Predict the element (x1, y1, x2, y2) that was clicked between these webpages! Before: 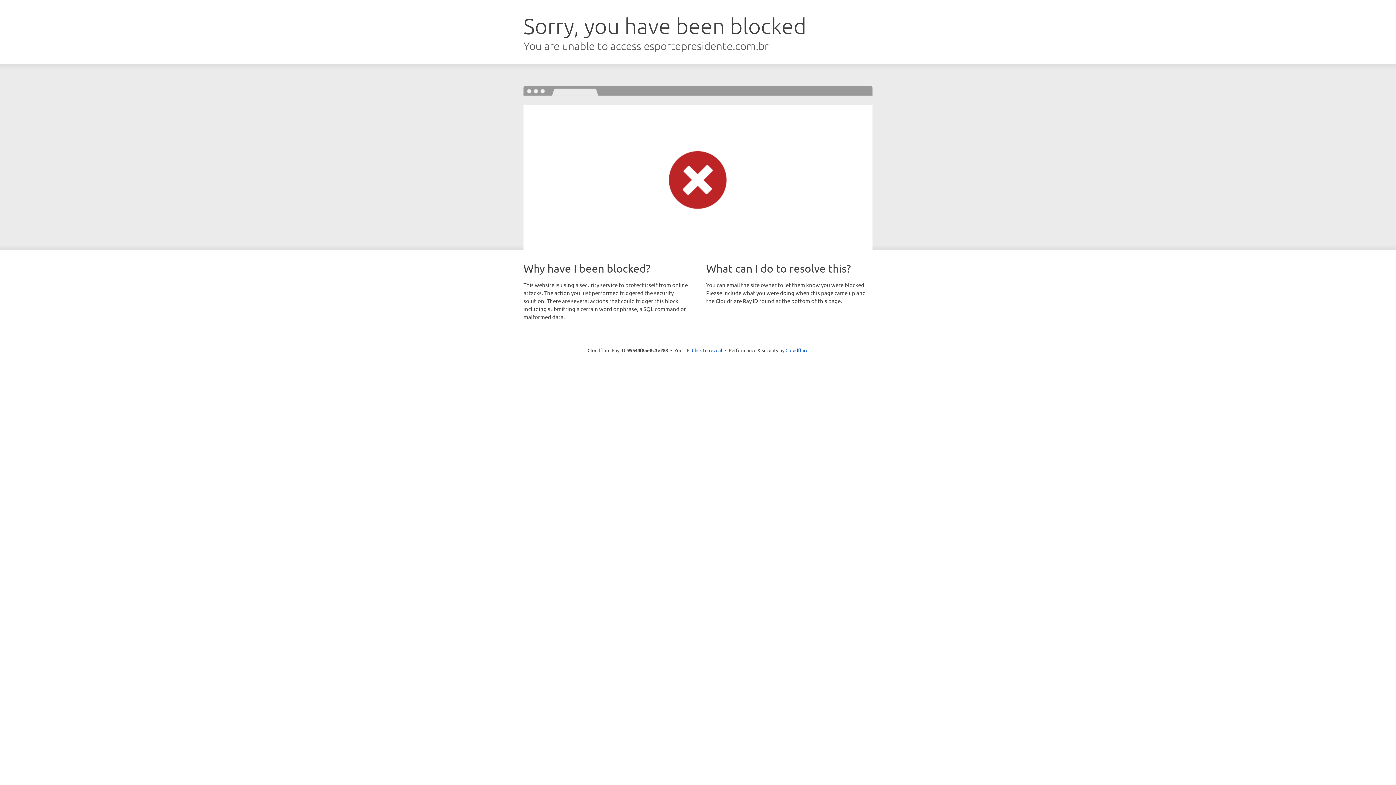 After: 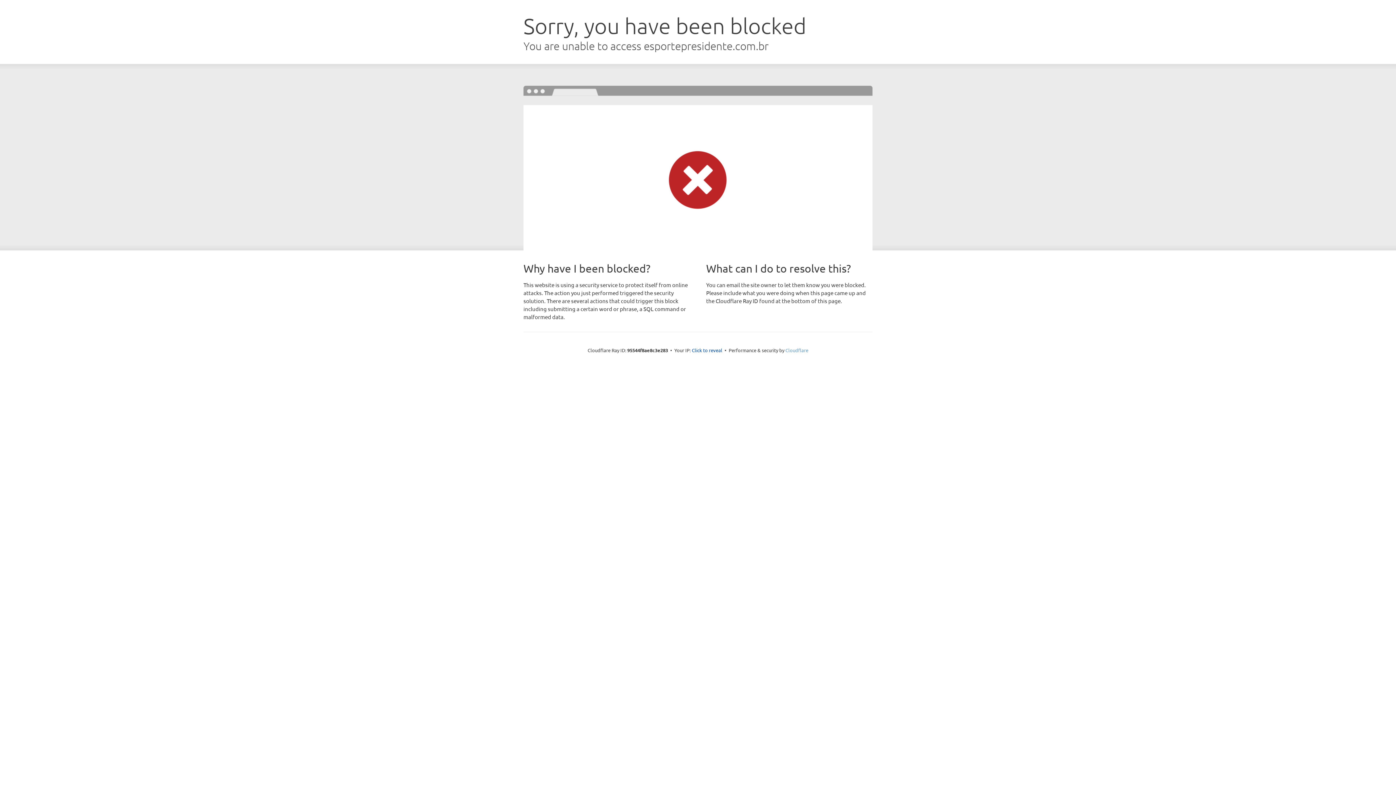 Action: bbox: (785, 347, 808, 353) label: Cloudflare